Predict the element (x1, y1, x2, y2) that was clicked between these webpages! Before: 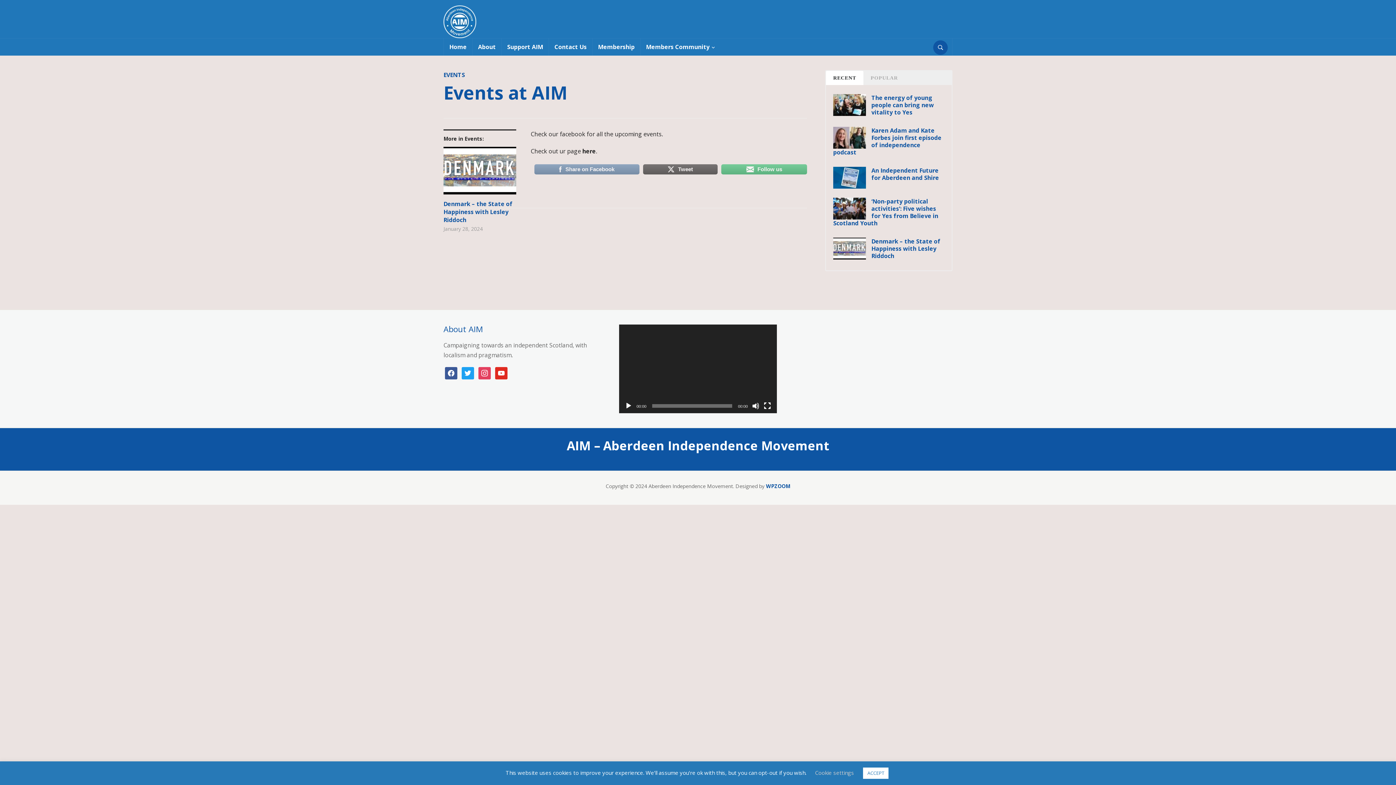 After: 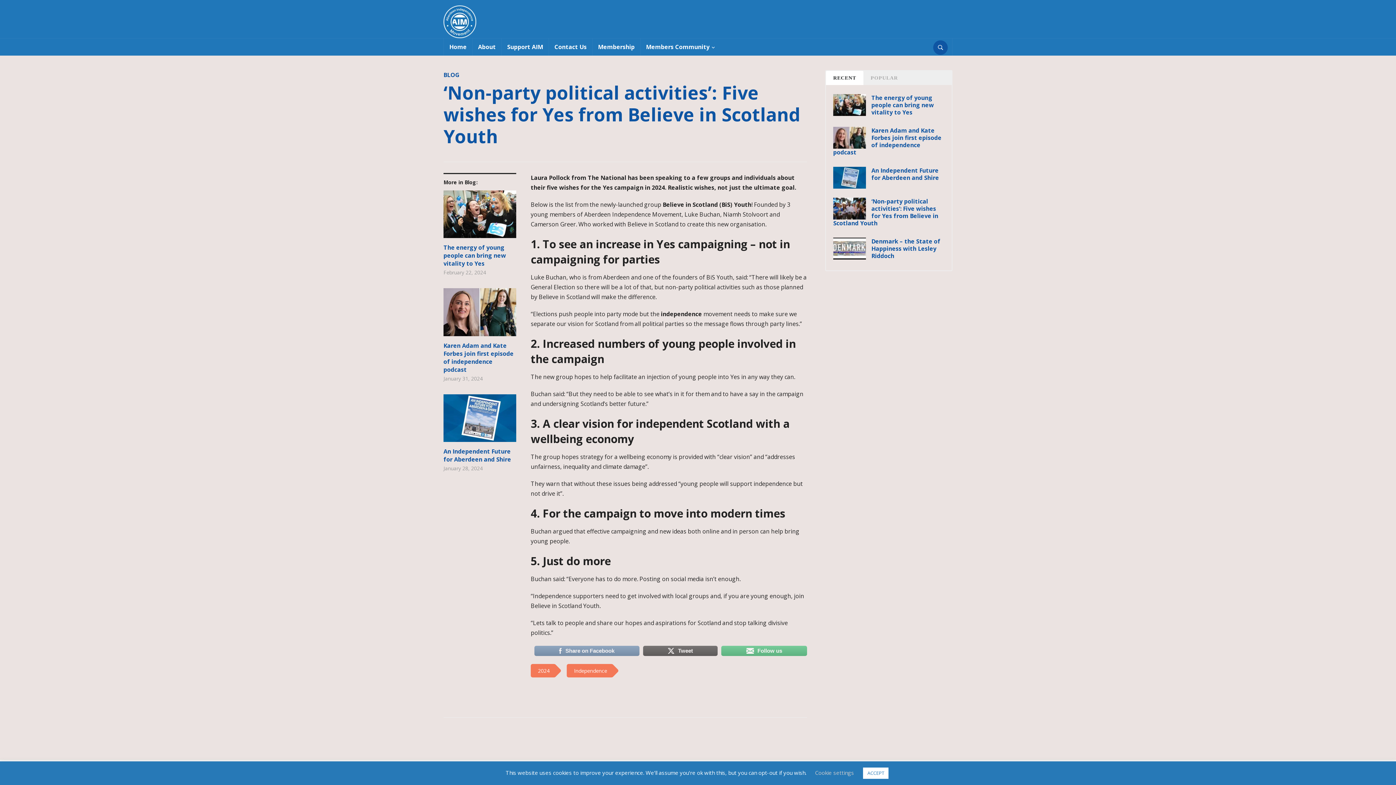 Action: label: ‘Non-party political activities’: Five wishes for Yes from Believe in Scotland Youth bbox: (833, 197, 938, 227)